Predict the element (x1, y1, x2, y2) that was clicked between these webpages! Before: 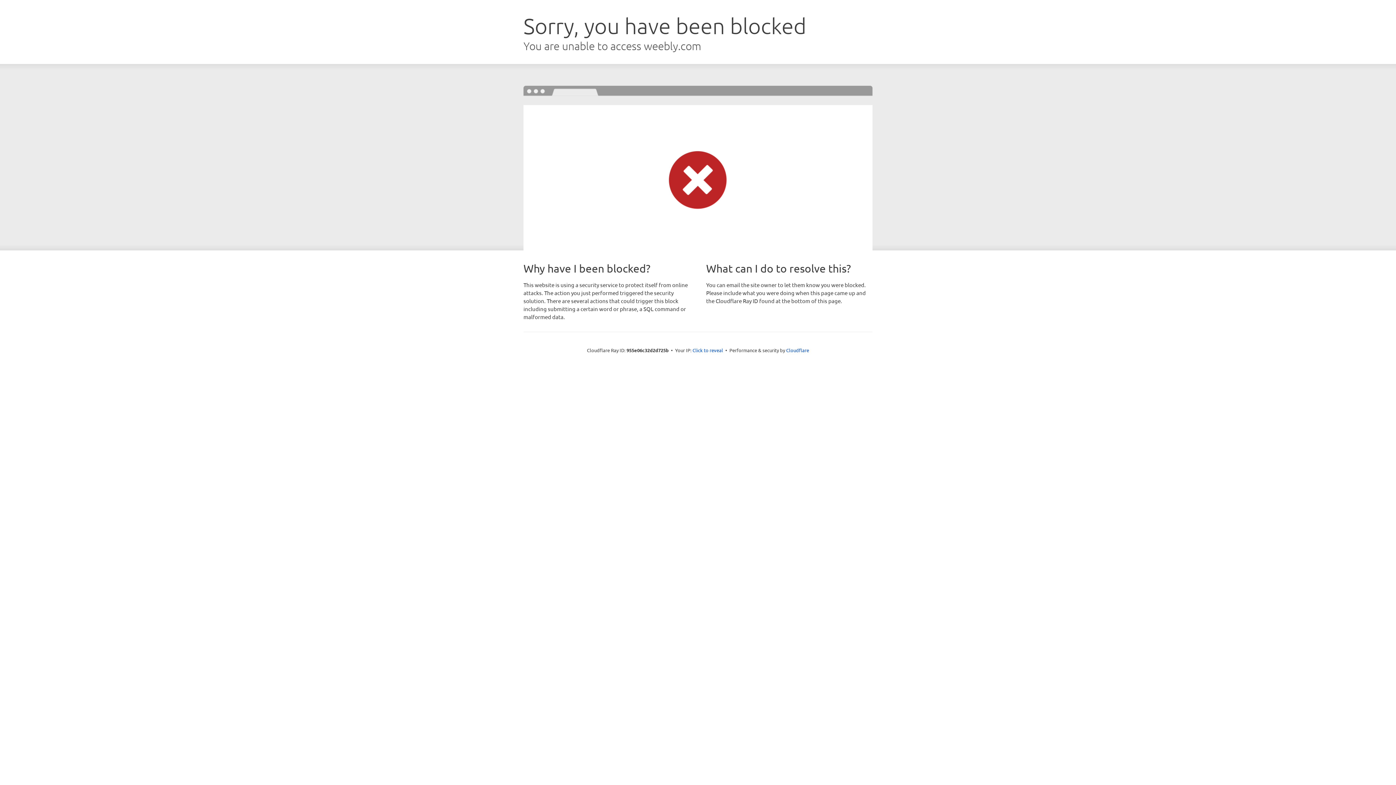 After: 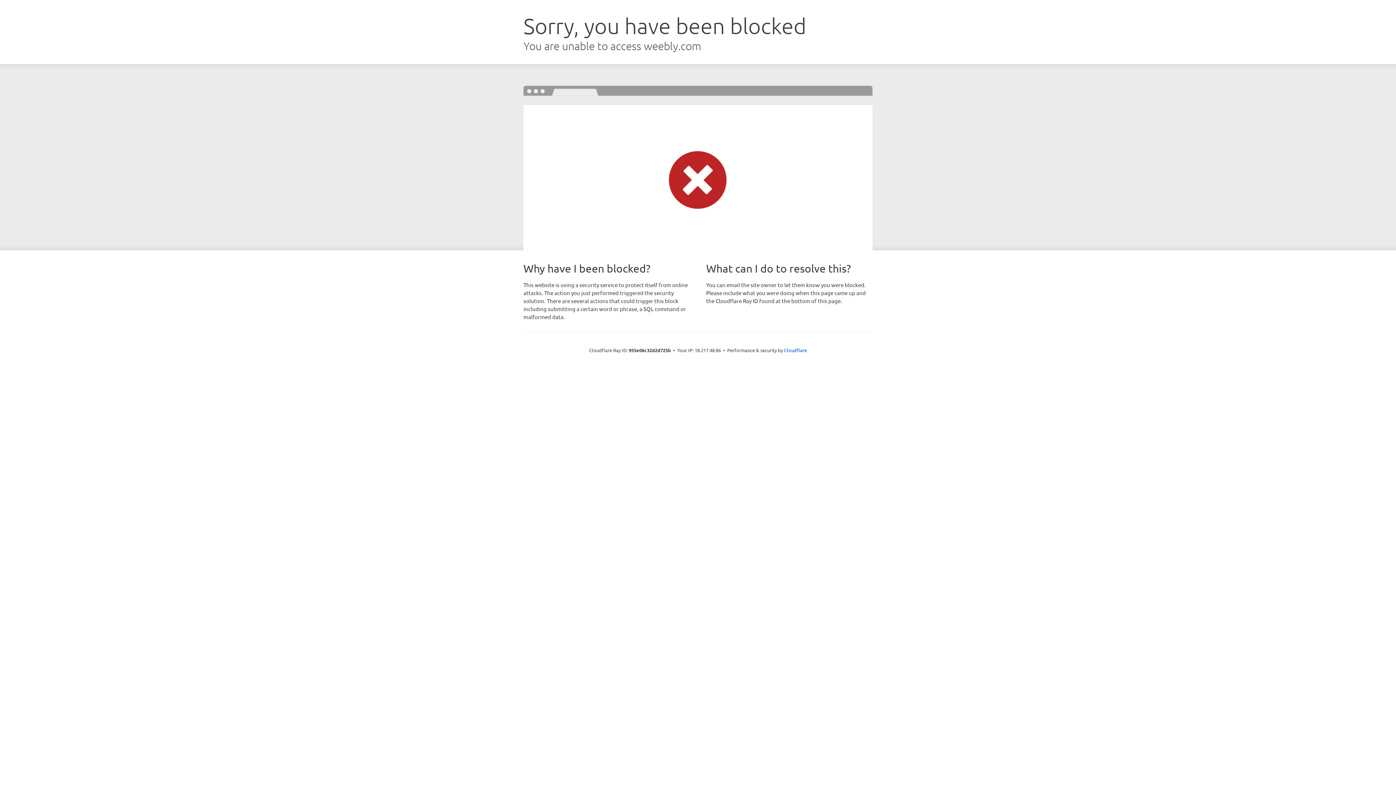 Action: bbox: (692, 346, 723, 353) label: Click to reveal